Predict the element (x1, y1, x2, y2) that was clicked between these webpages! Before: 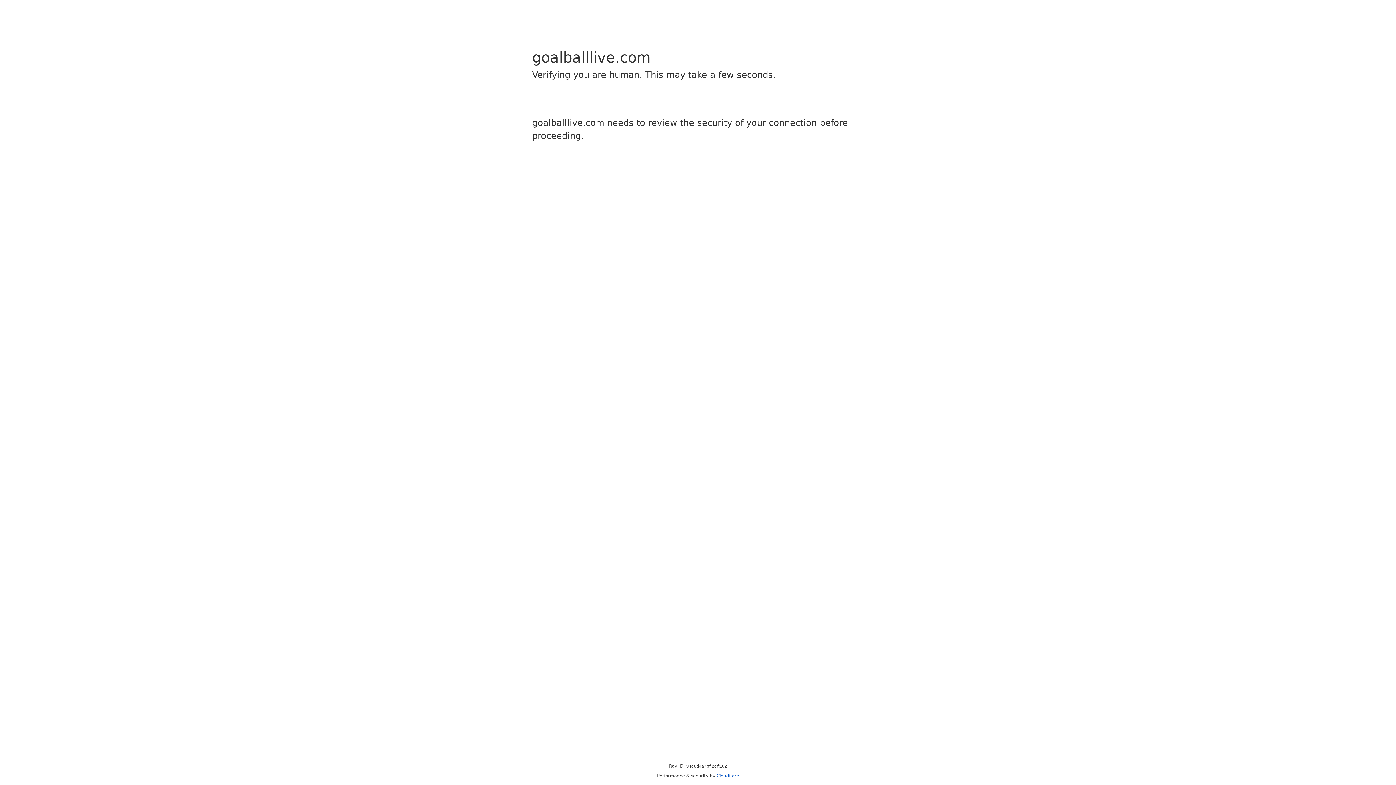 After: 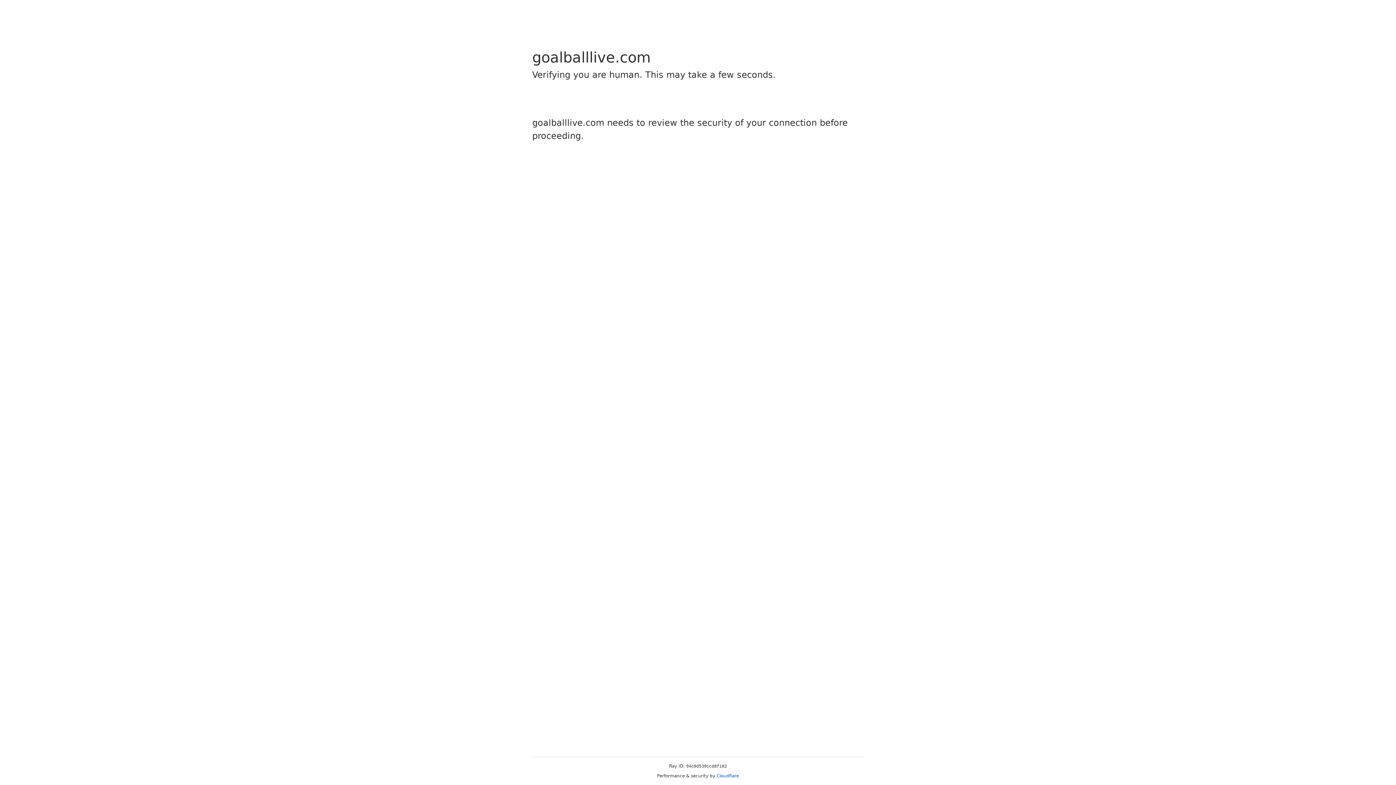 Action: label: Cloudflare bbox: (716, 773, 739, 778)